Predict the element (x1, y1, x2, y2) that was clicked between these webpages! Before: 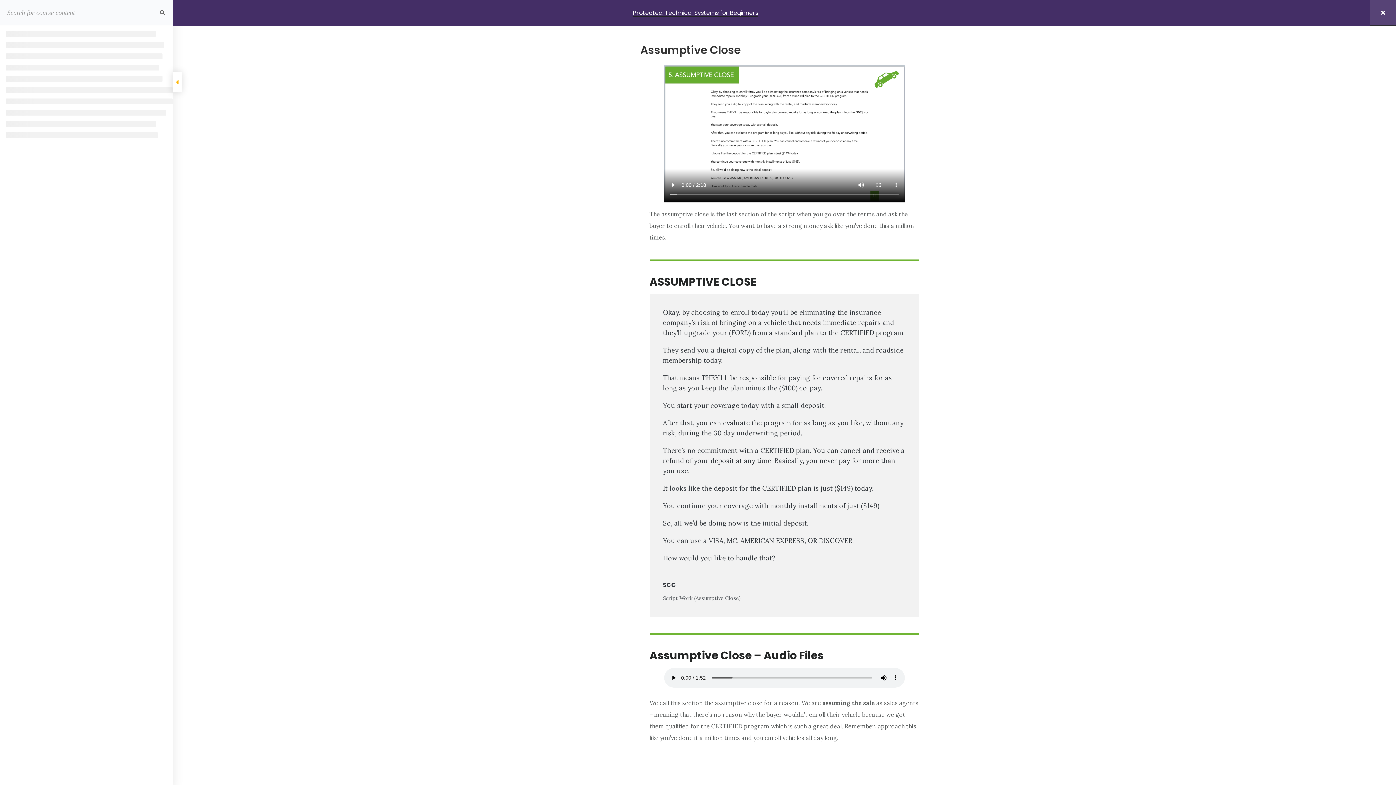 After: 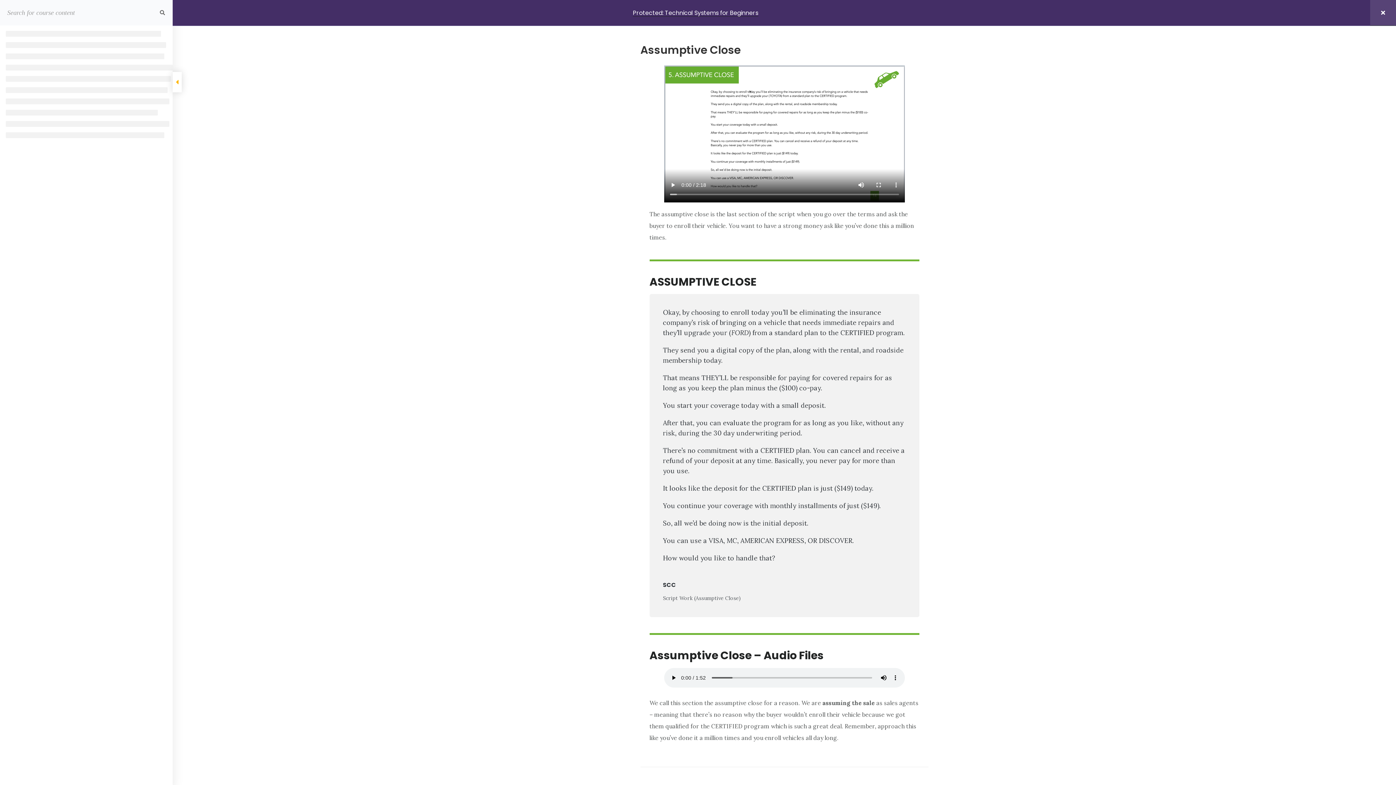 Action: bbox: (159, 0, 165, 25)